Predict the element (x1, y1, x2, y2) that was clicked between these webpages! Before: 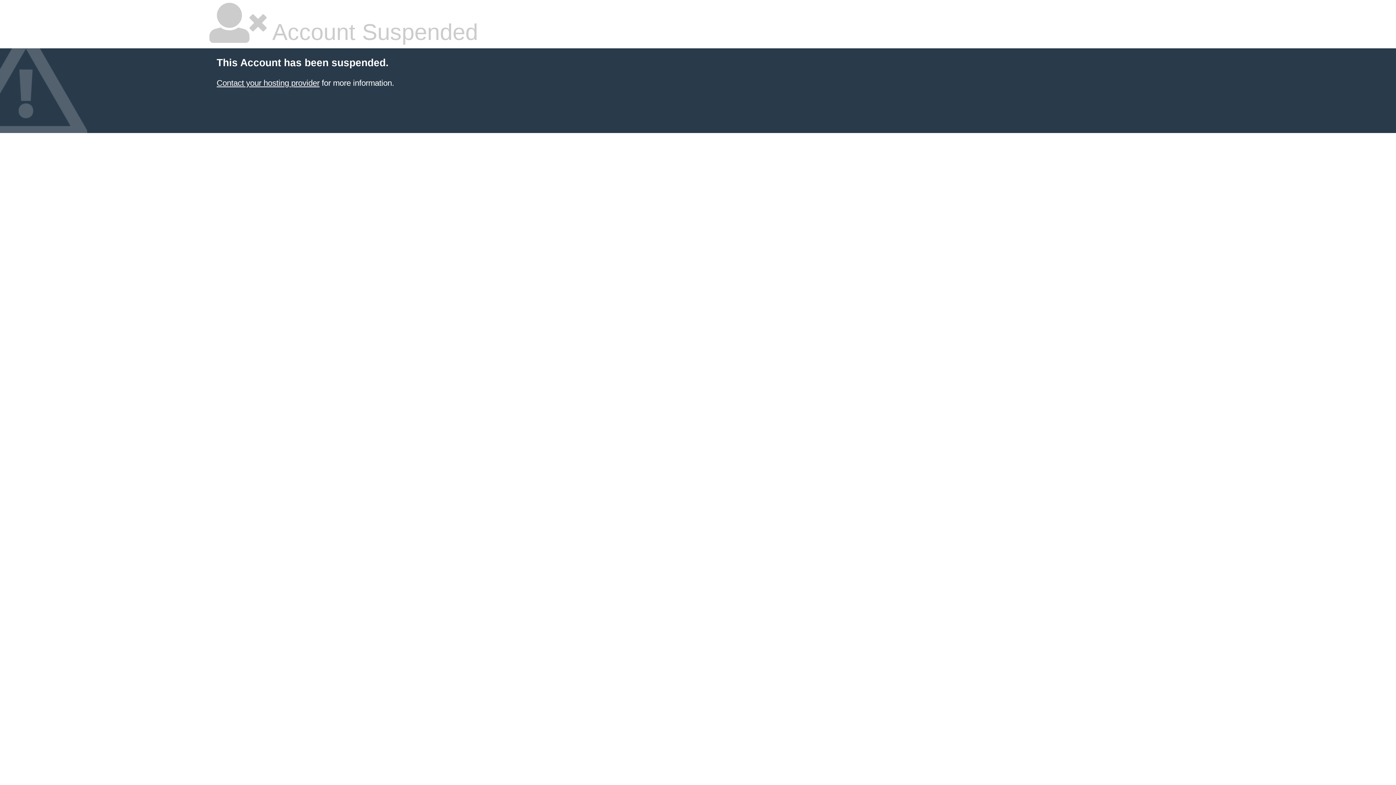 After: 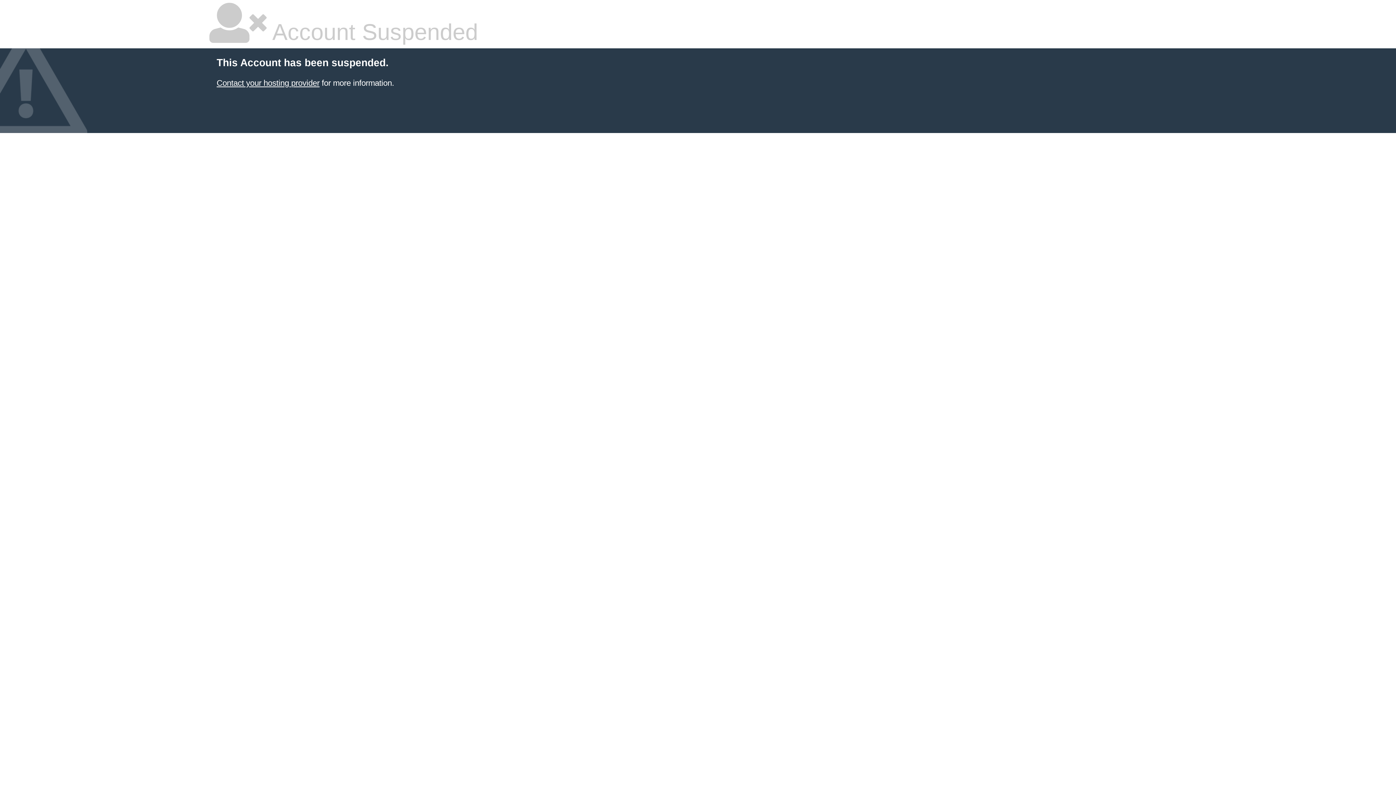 Action: label: Contact your hosting provider bbox: (216, 78, 319, 87)